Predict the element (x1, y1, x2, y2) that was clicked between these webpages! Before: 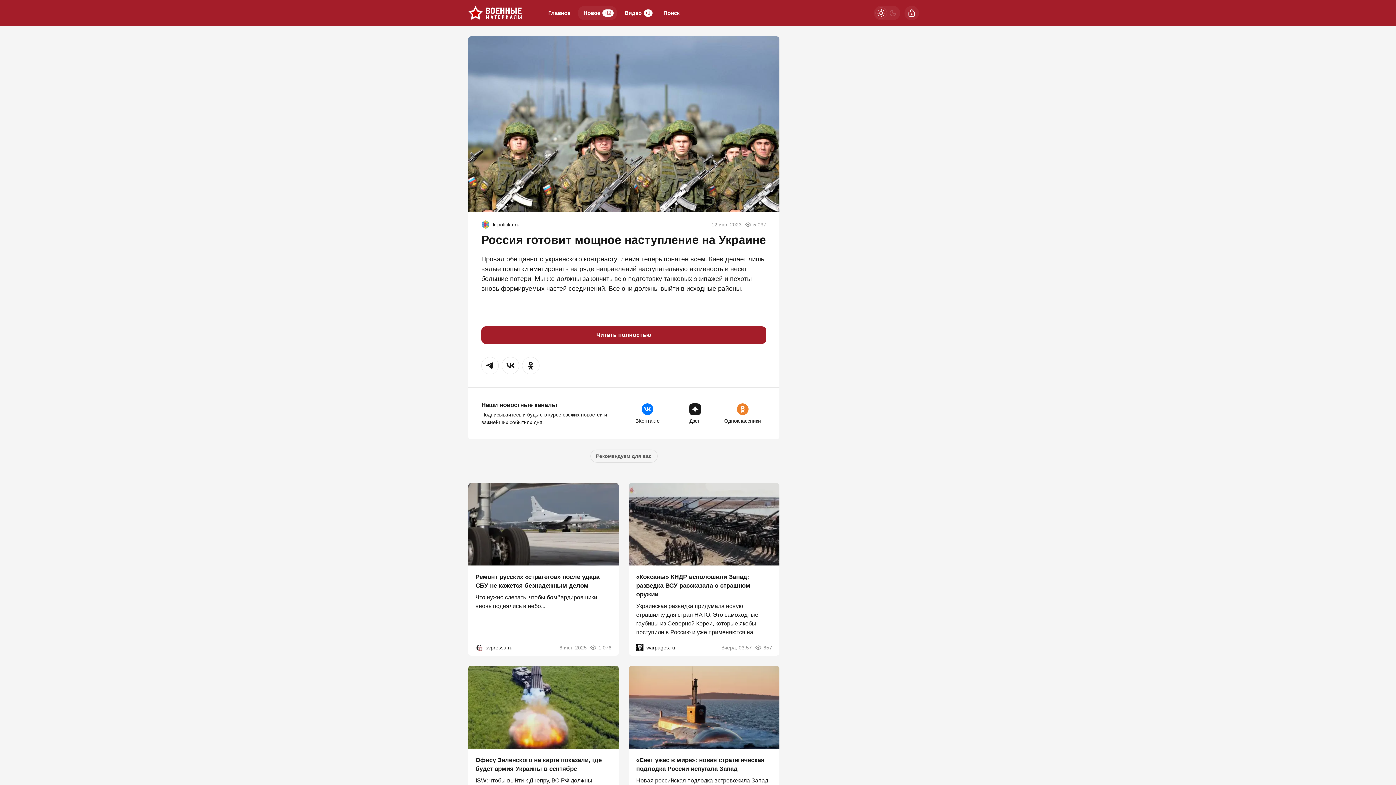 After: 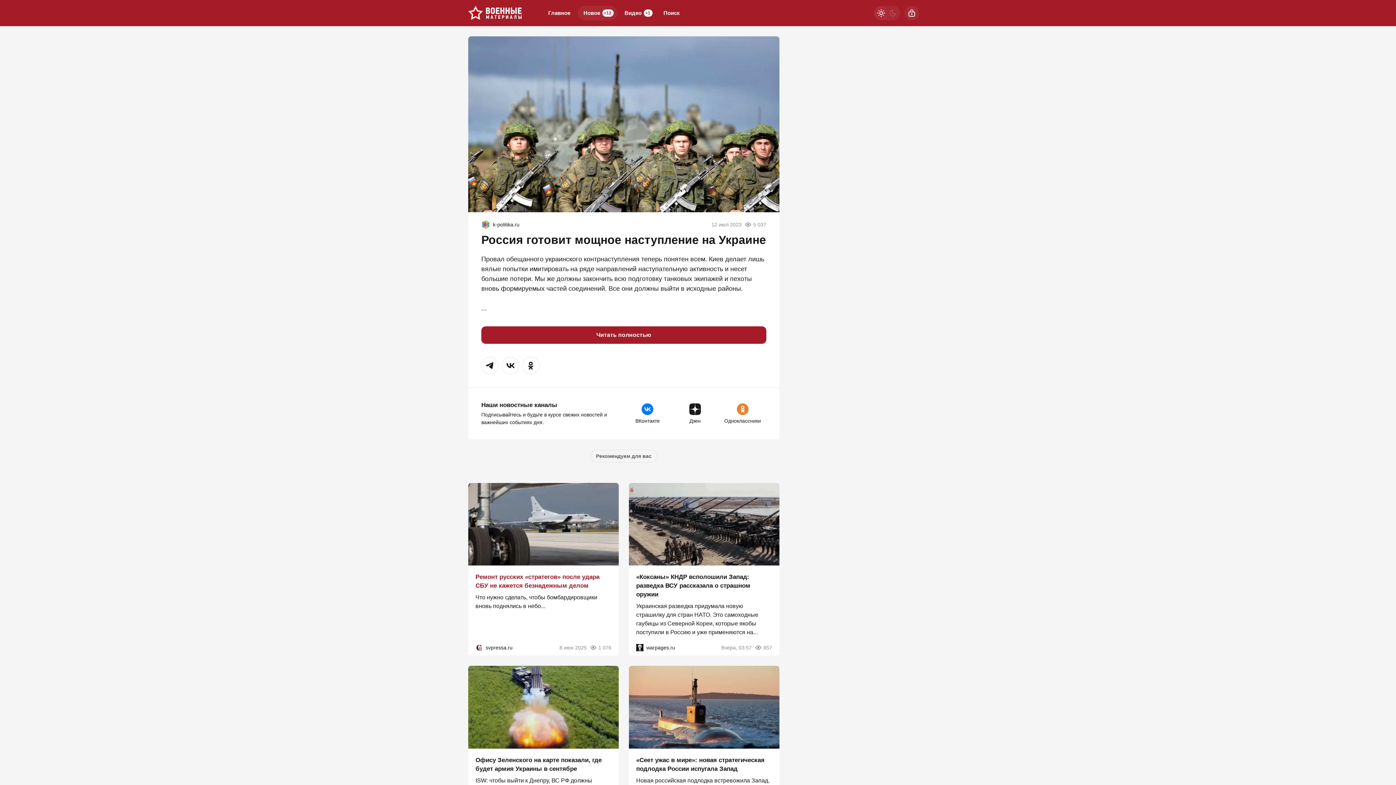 Action: bbox: (475, 573, 599, 589) label: Ремонт русских «стратегов» после удара СБУ не кажется безнадежным делом